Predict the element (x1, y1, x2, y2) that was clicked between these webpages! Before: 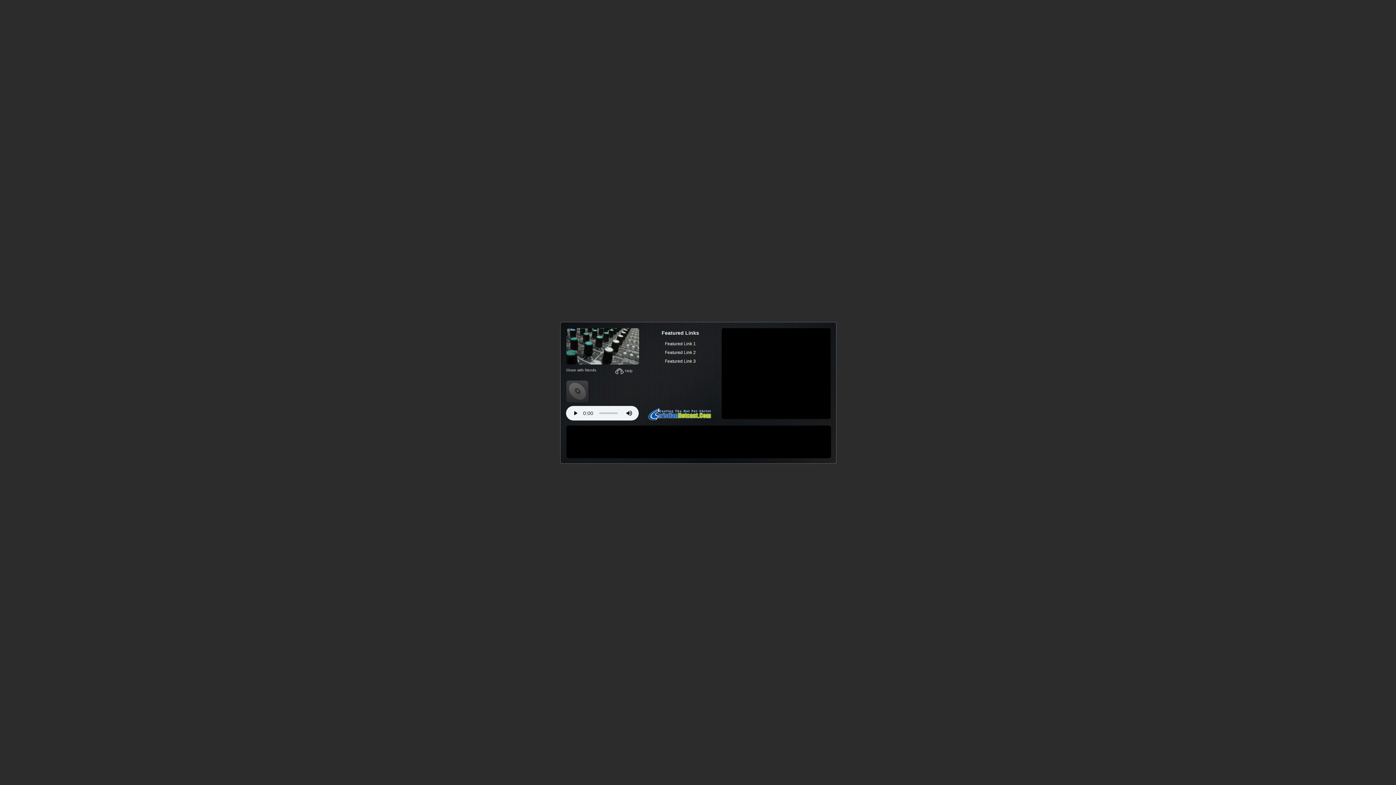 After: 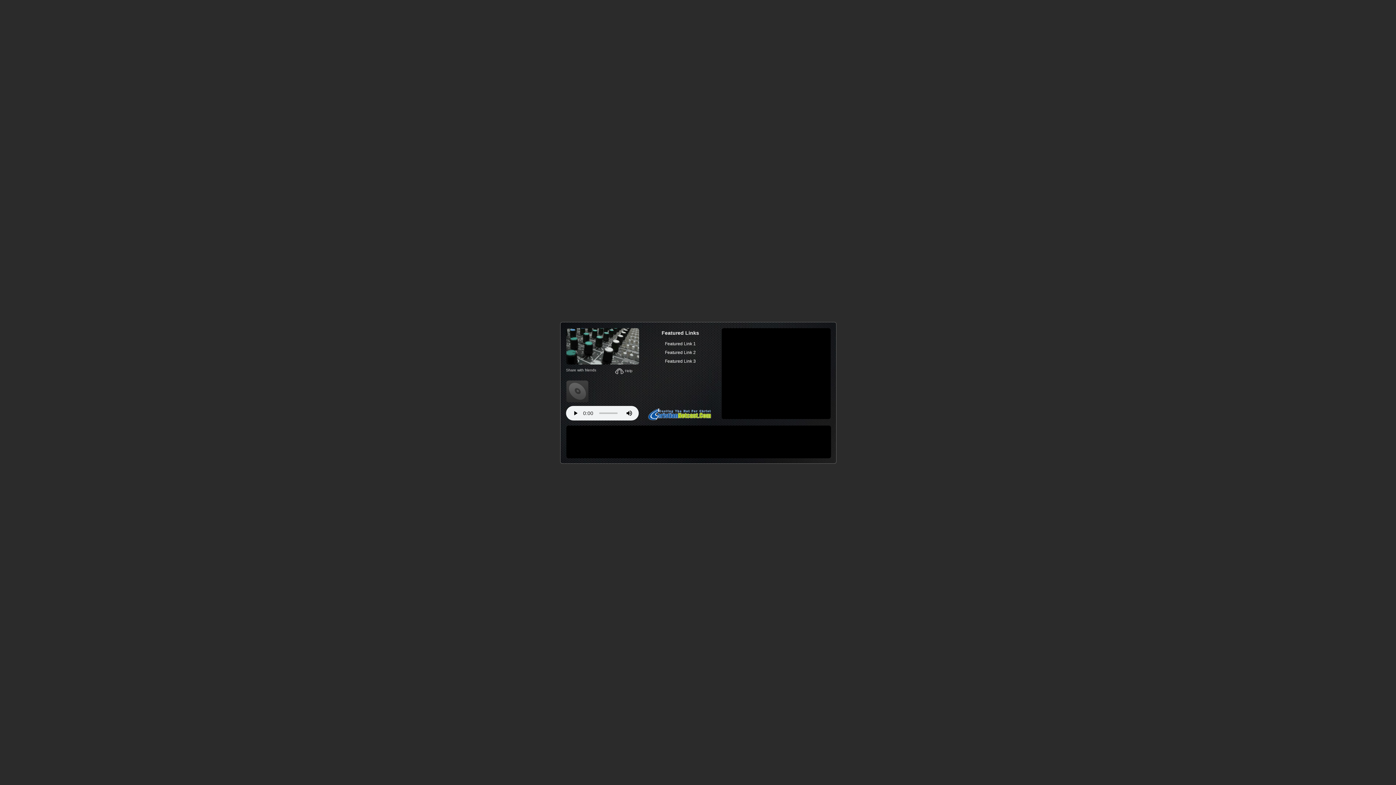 Action: bbox: (648, 417, 711, 421)